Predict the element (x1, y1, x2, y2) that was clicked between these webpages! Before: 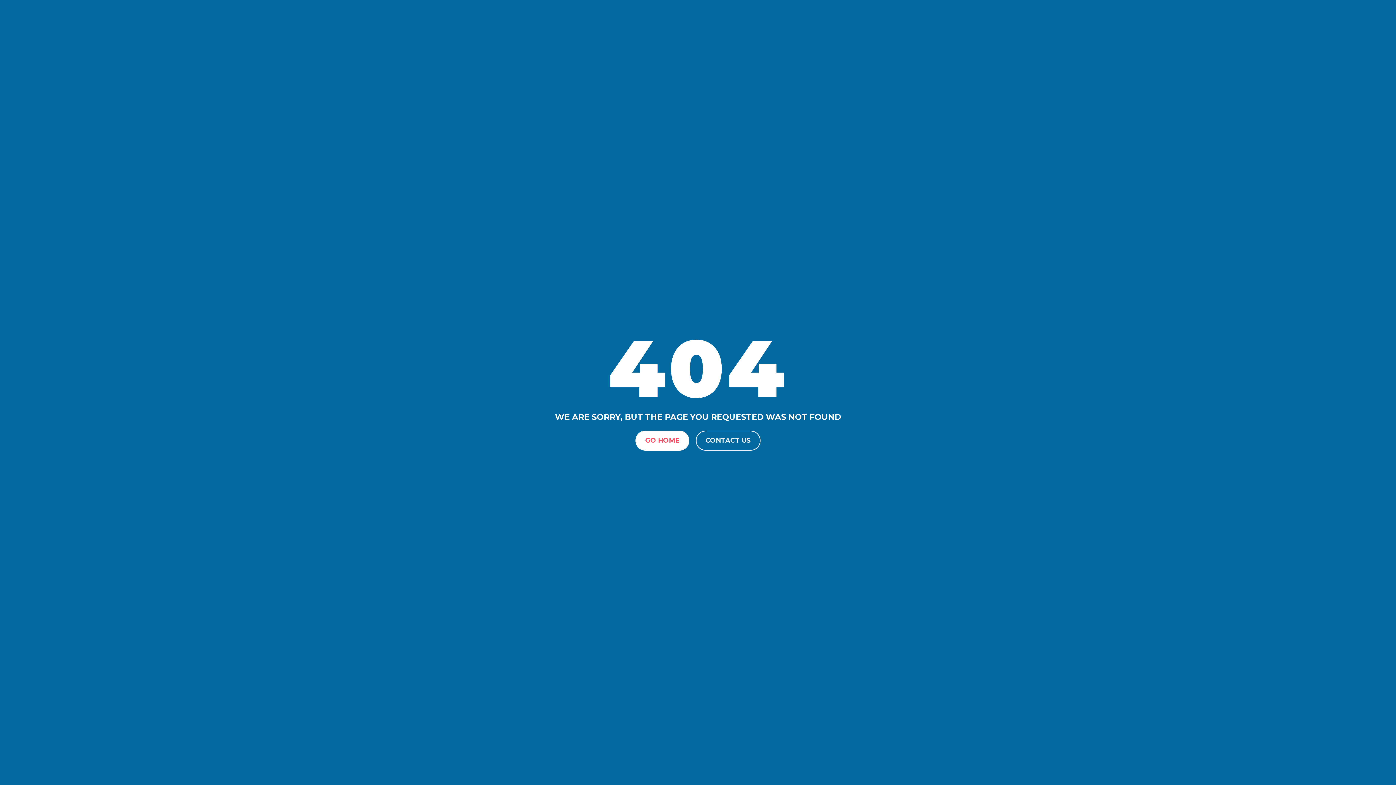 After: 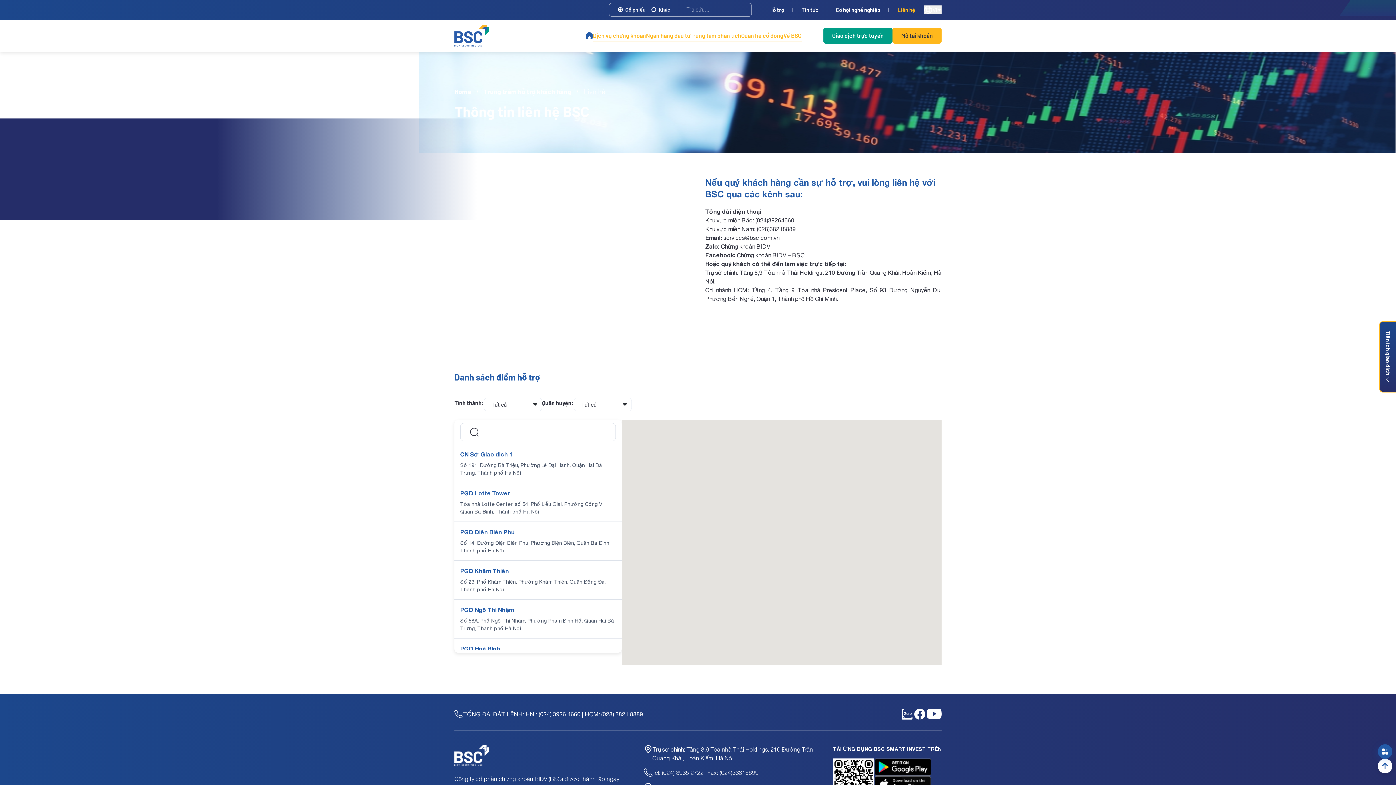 Action: label: CONTACT US bbox: (696, 430, 760, 450)